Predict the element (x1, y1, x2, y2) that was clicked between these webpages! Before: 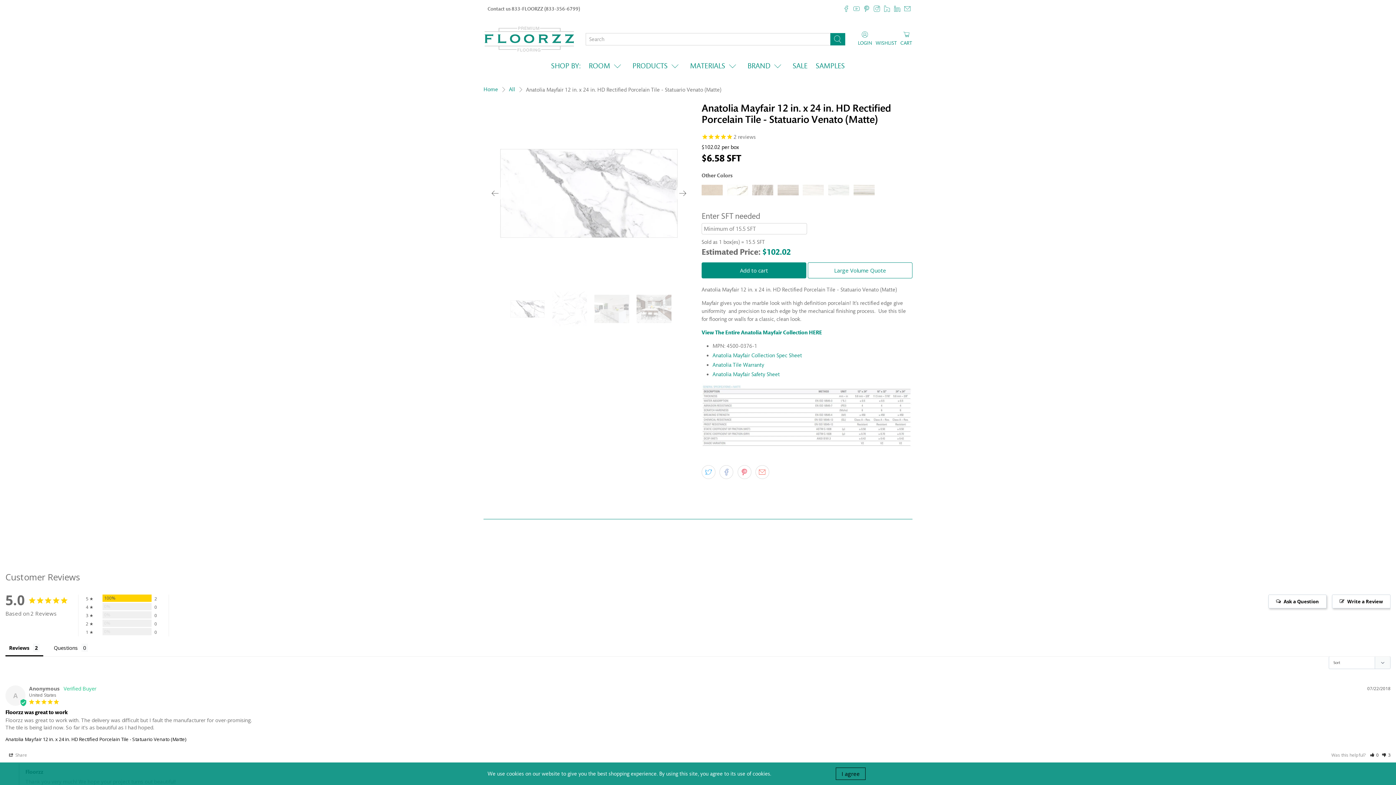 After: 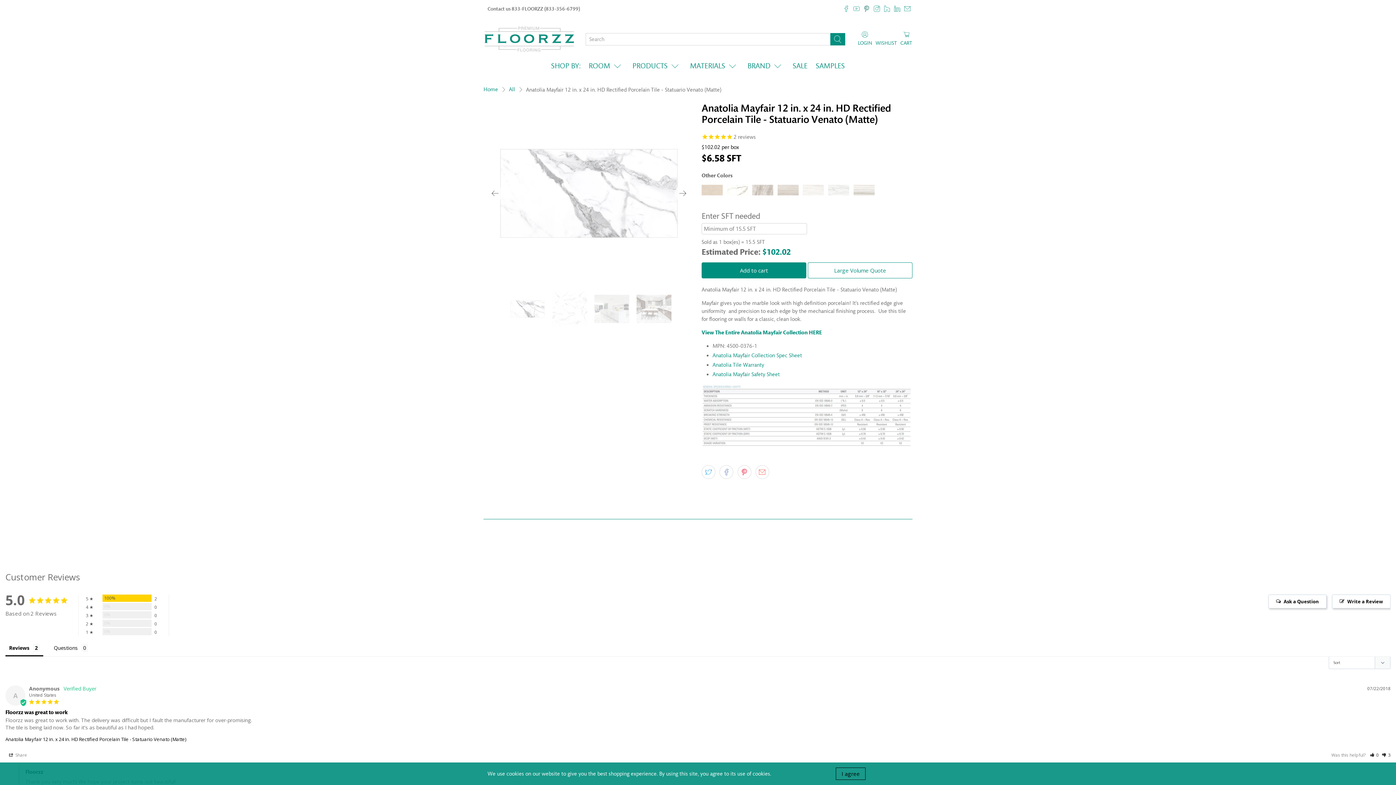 Action: bbox: (863, 5, 870, 12)